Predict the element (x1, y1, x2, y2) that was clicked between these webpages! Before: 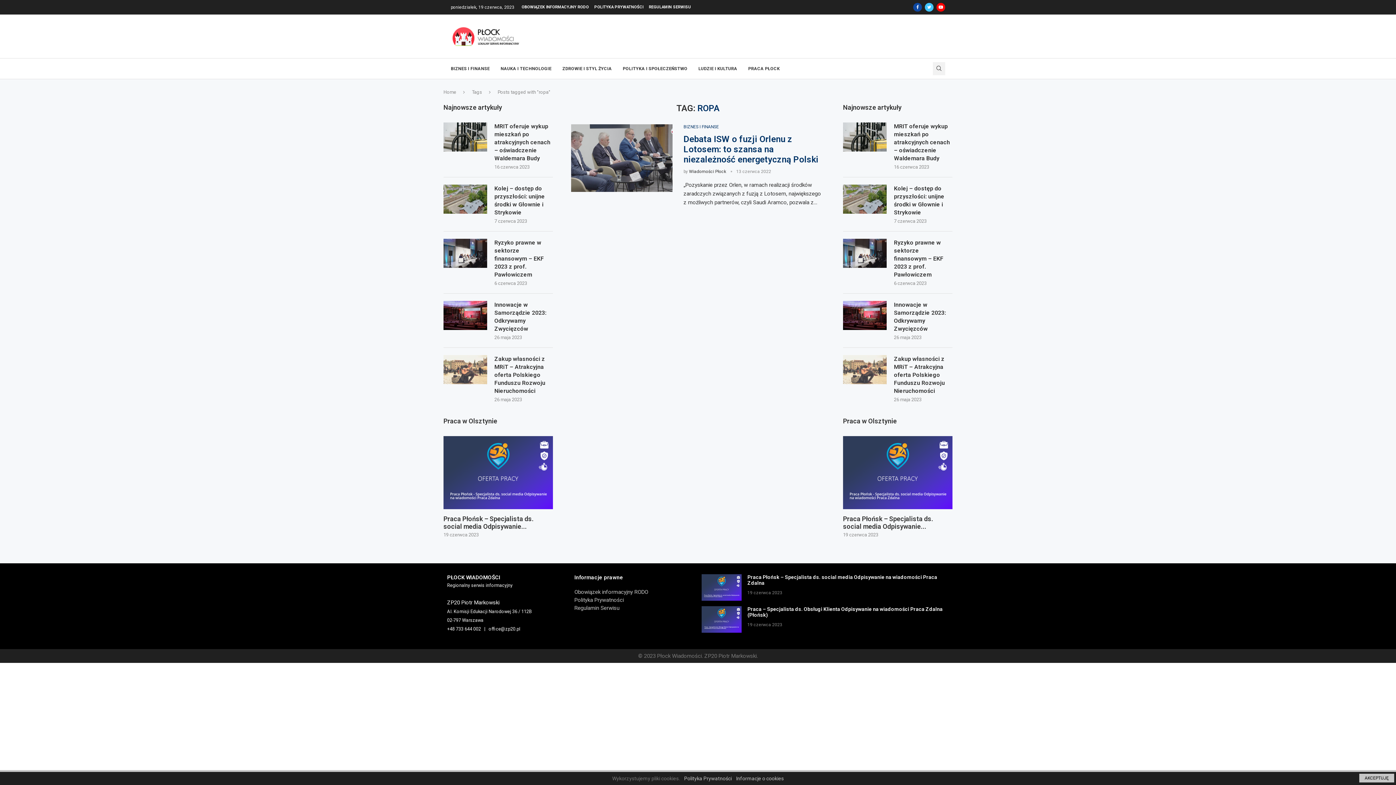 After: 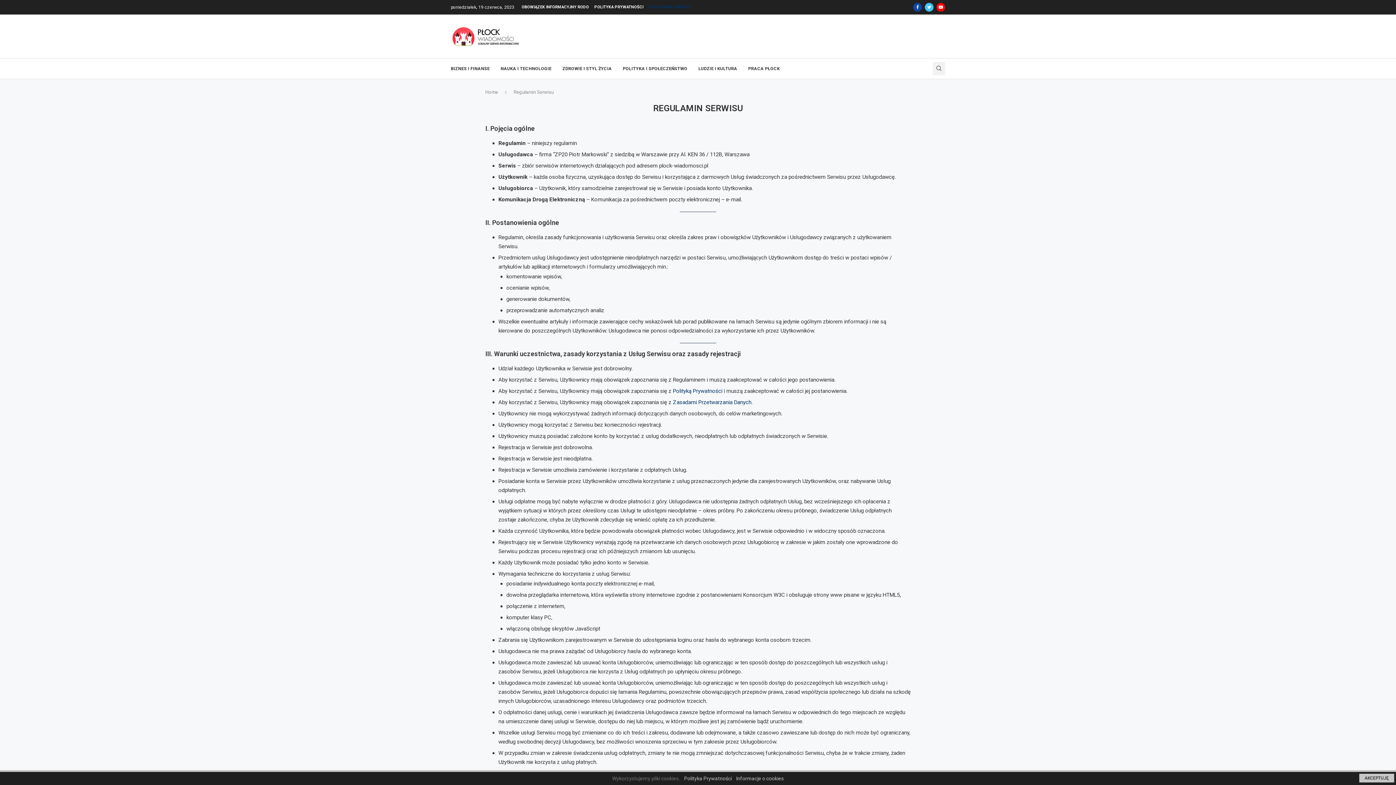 Action: label: REGULAMIN SERWISU bbox: (649, 1, 691, 12)